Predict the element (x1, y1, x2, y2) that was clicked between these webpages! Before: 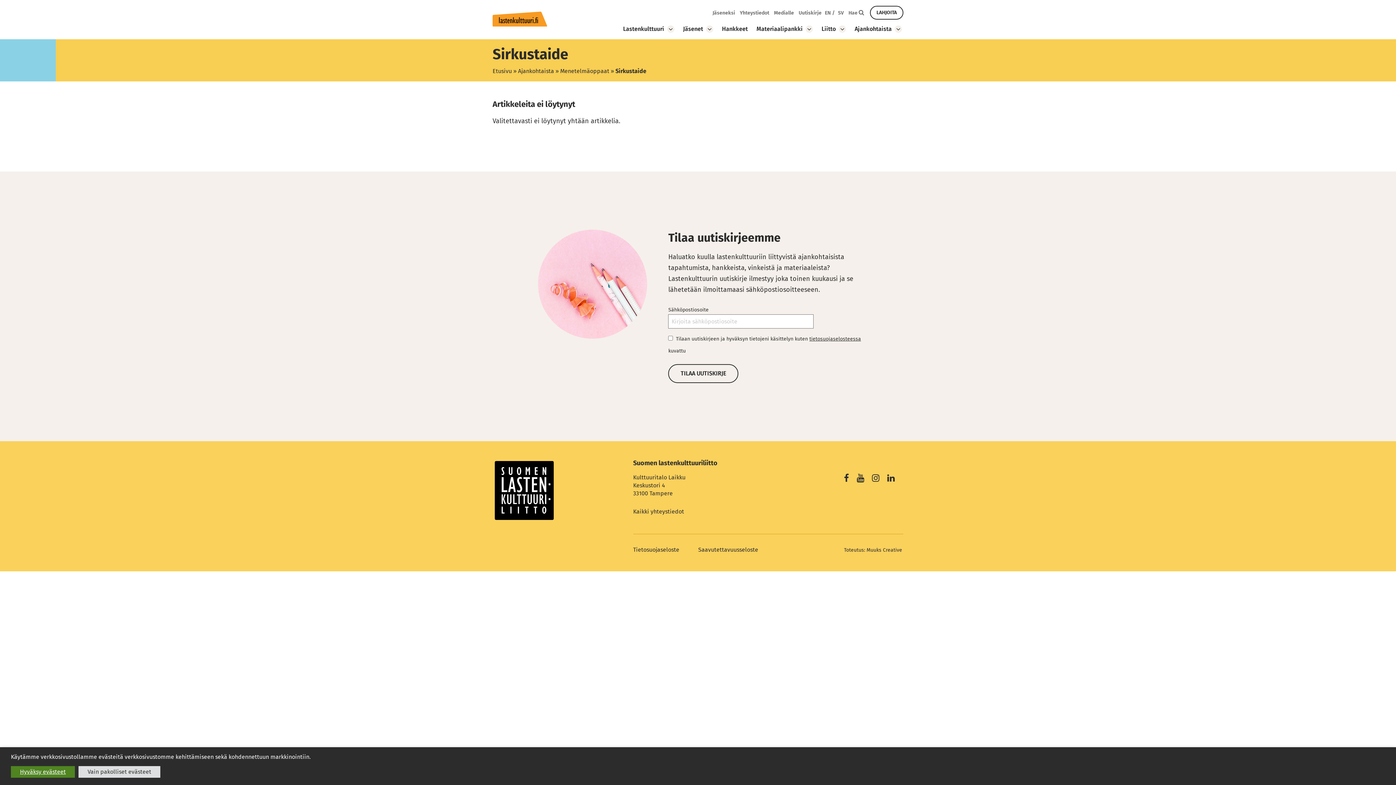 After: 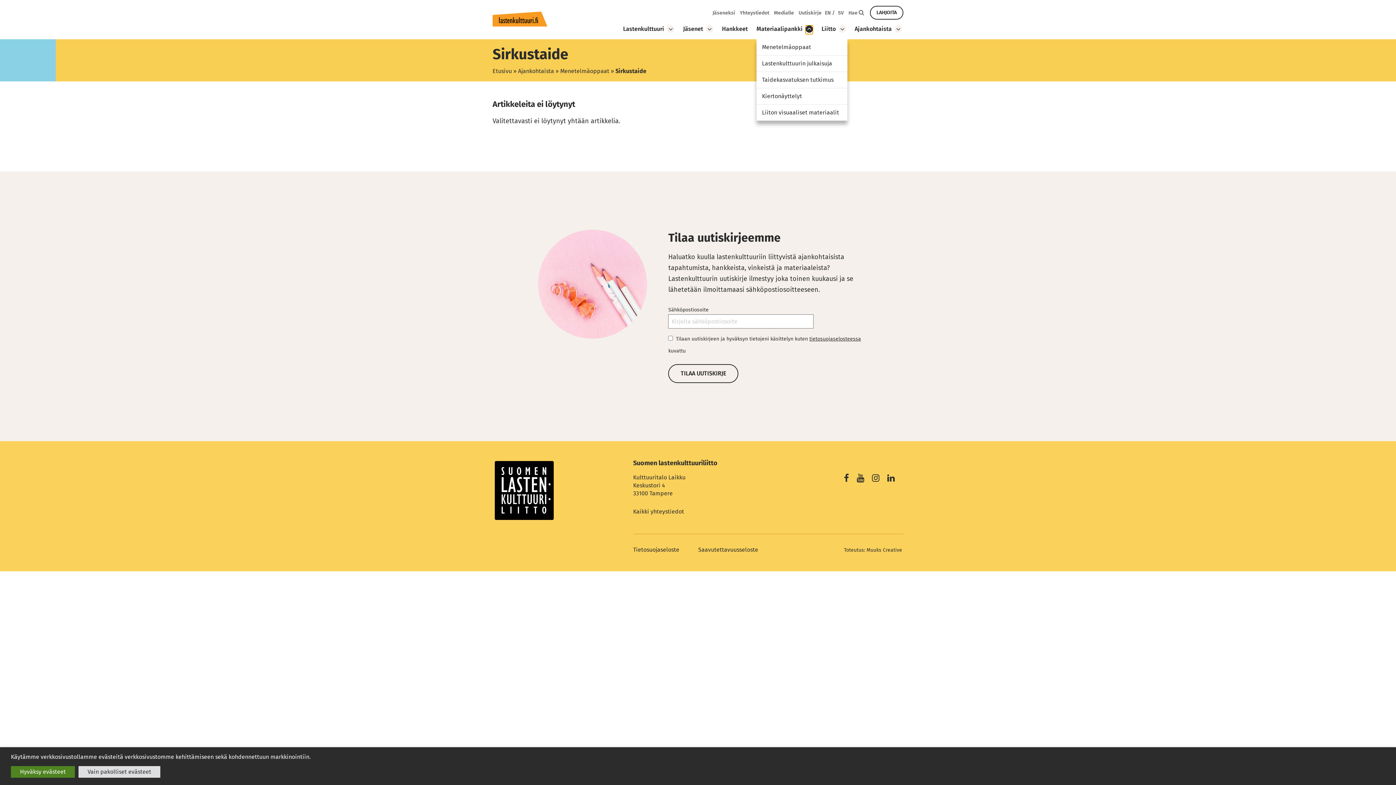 Action: bbox: (805, 25, 813, 32) label: Avaa osion Materiaalipankki alavalikko